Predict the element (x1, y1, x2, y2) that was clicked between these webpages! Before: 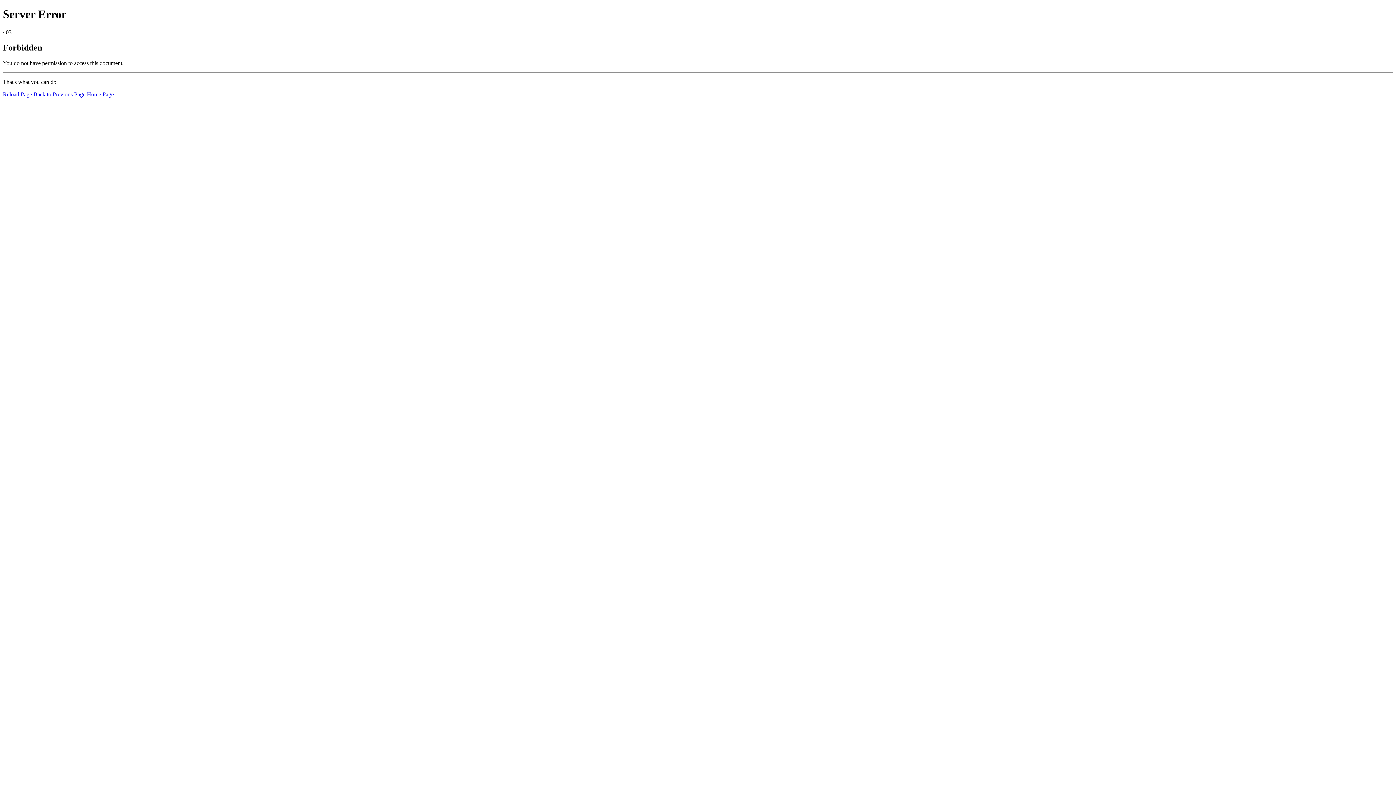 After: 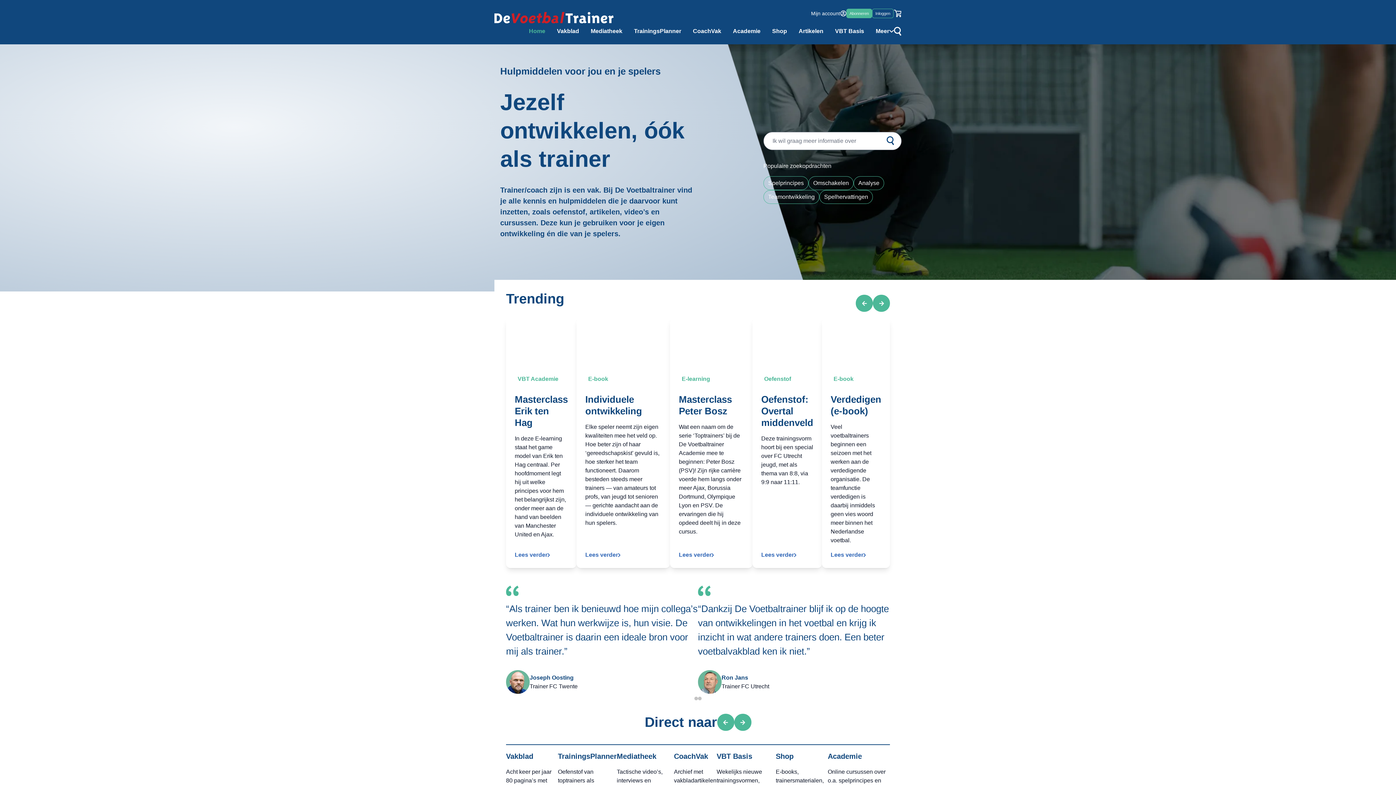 Action: bbox: (86, 91, 113, 97) label: Home Page